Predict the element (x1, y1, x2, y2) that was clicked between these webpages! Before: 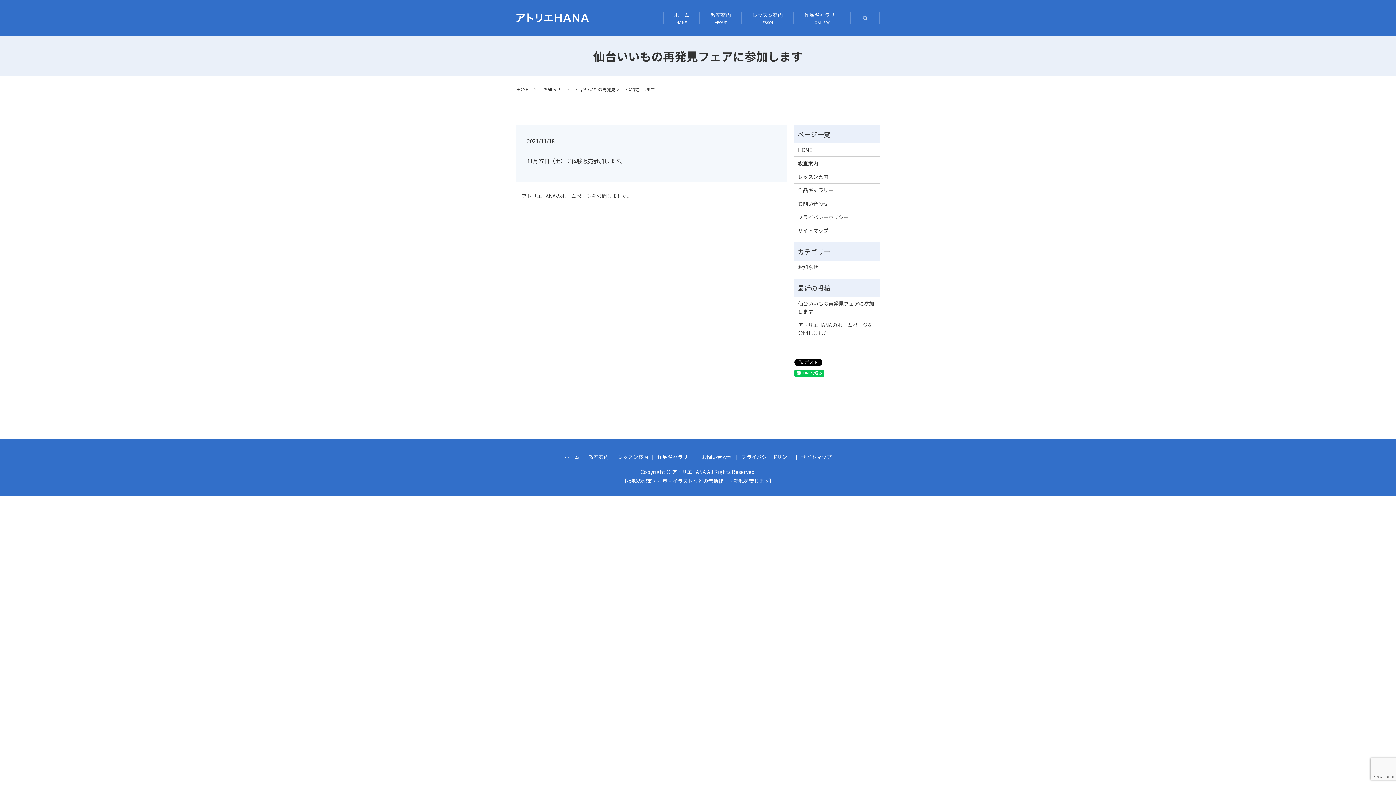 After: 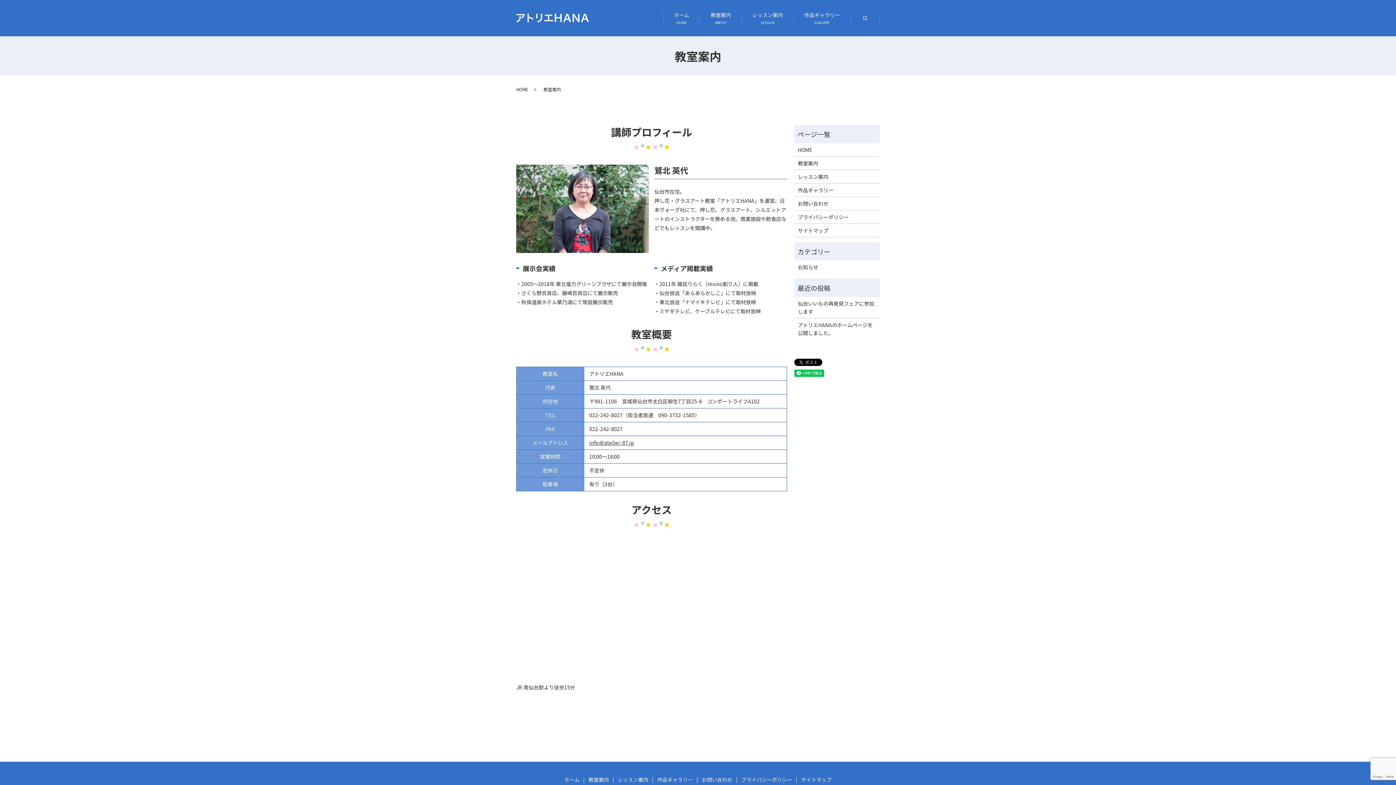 Action: bbox: (587, 452, 610, 462) label: 教室案内